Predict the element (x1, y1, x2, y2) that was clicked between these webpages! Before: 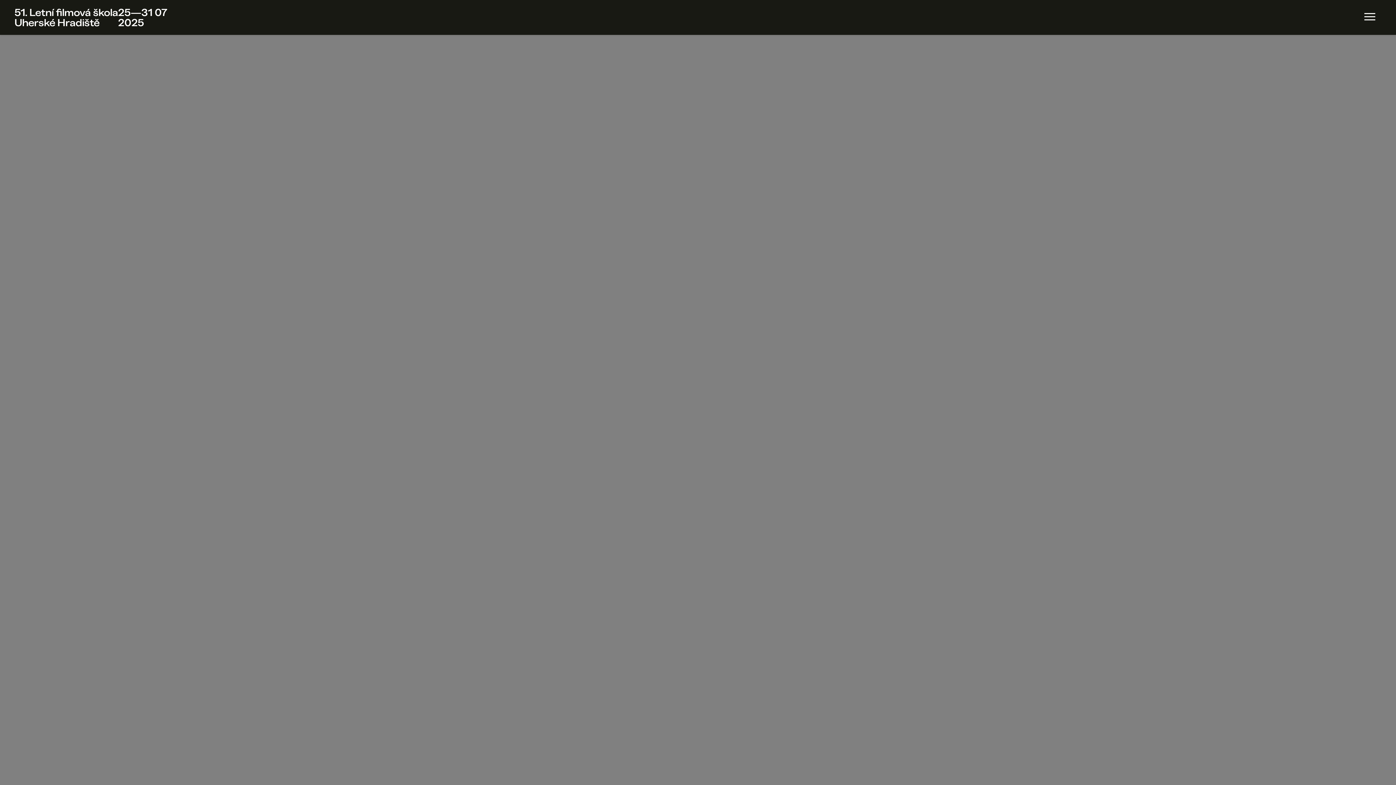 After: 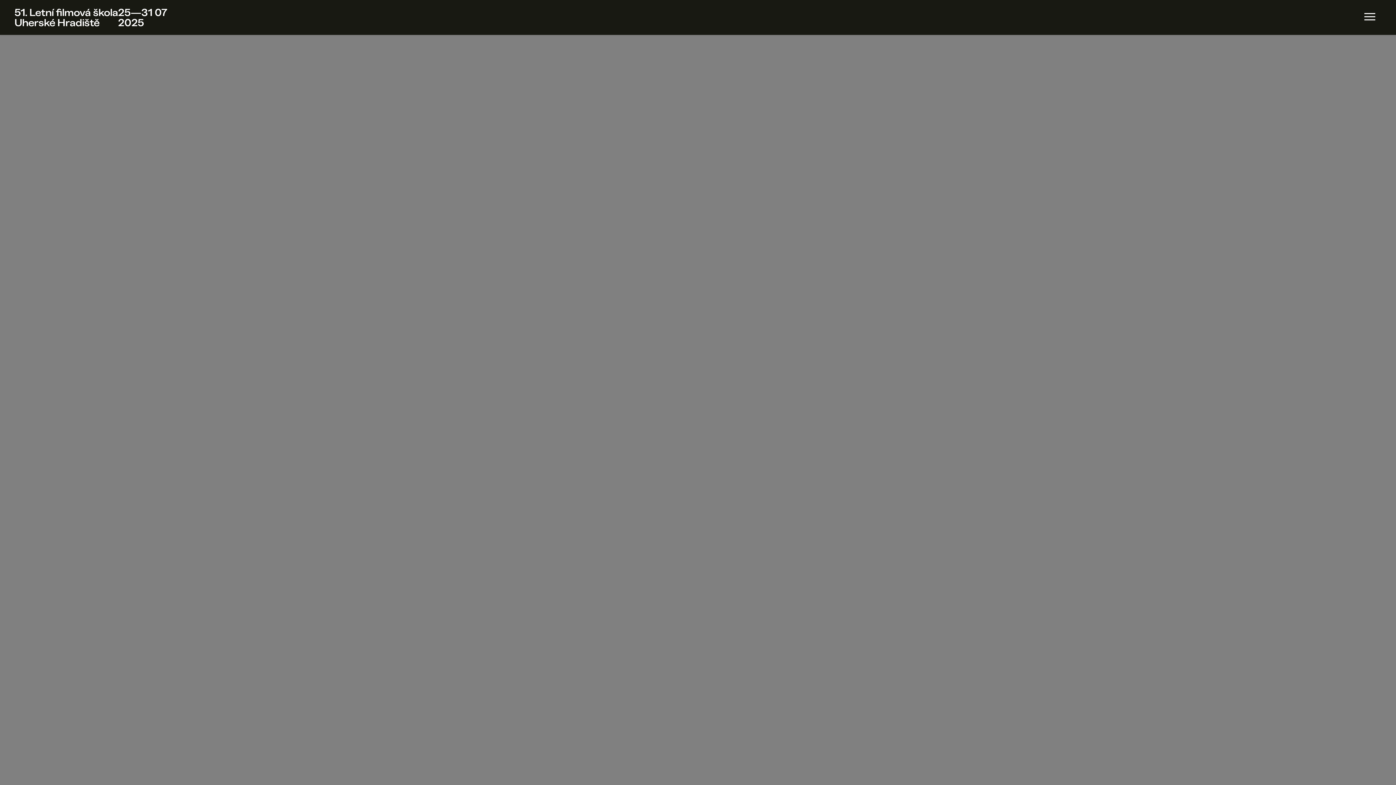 Action: label: 51. Letní filmová škola
Uherské Hradiště

25—31 07
2025 bbox: (14, 7, 167, 27)